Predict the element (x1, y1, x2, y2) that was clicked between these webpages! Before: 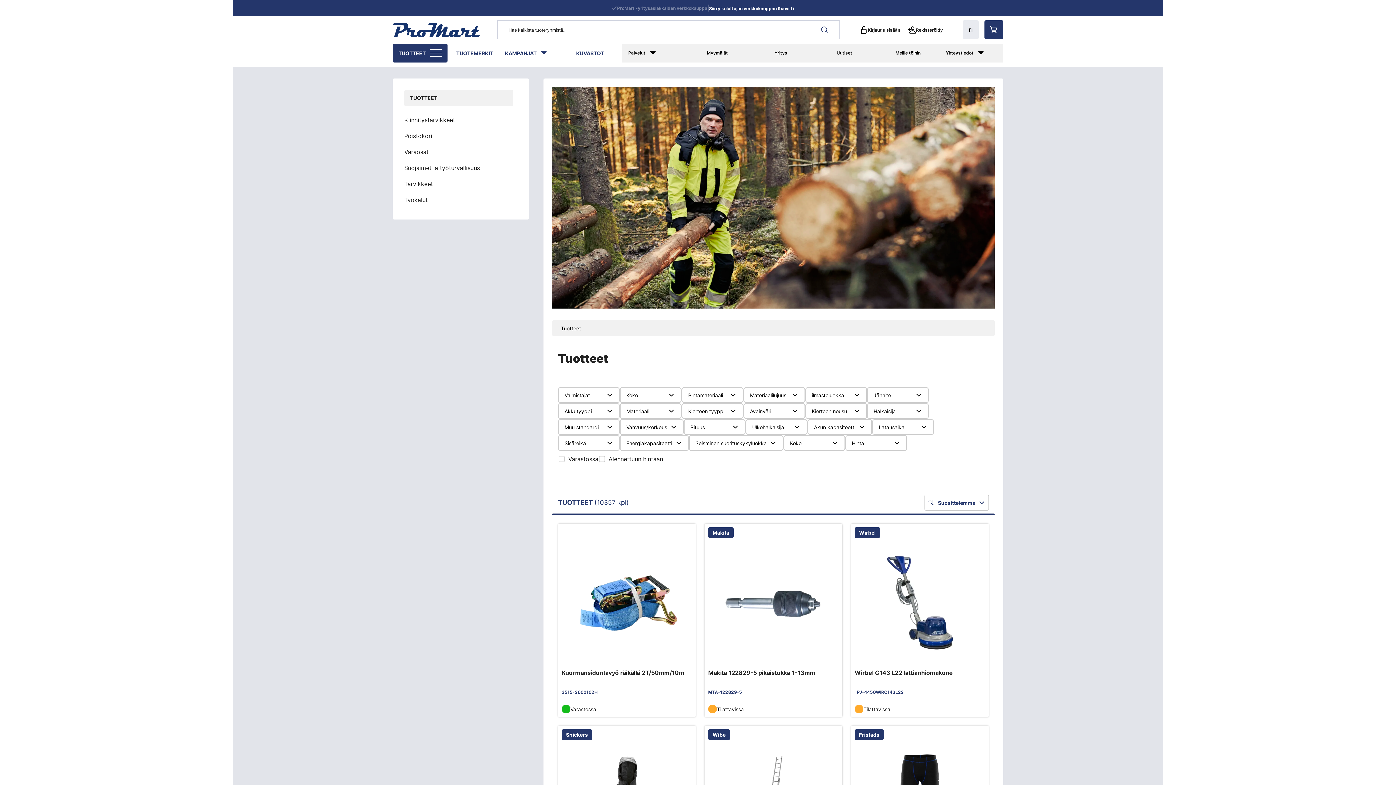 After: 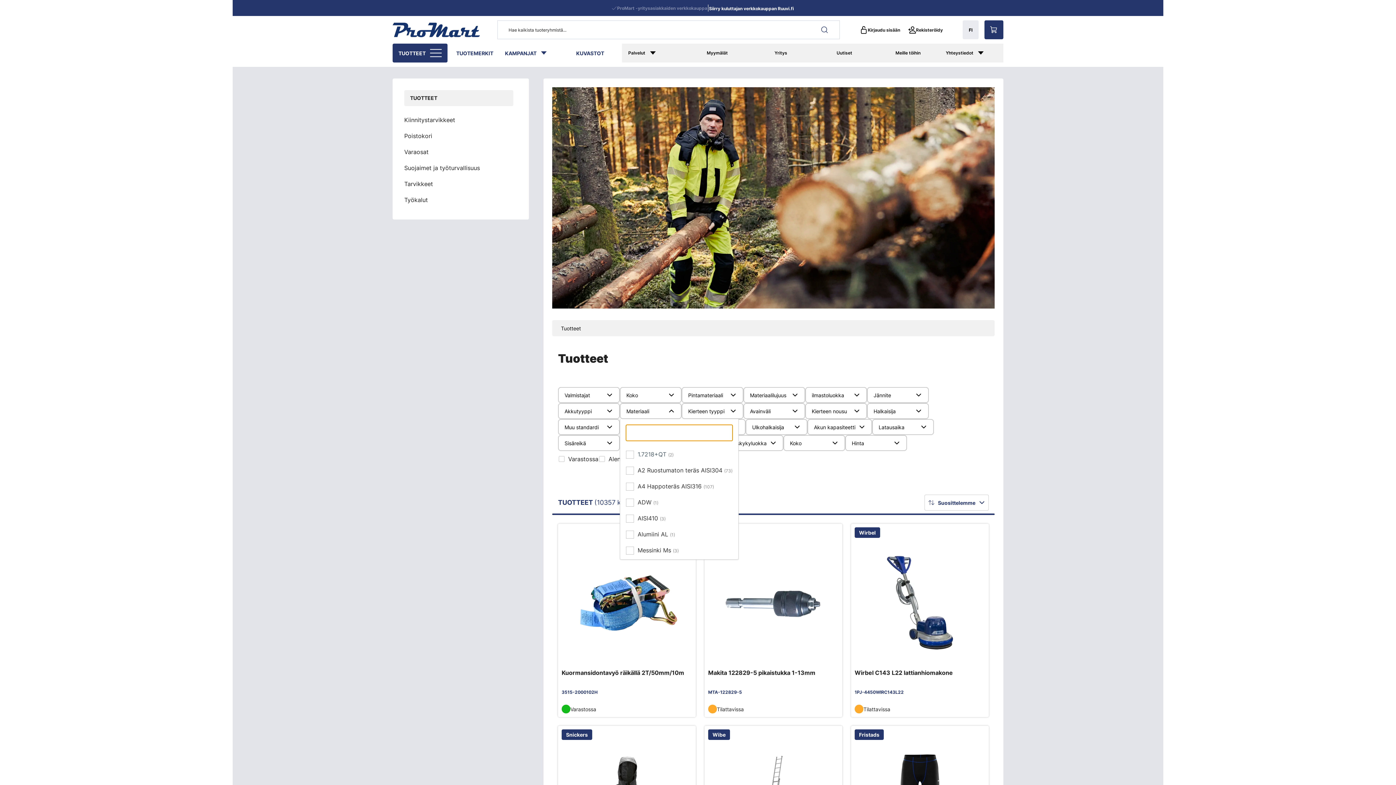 Action: bbox: (620, 403, 681, 419) label: Filtteri: Materiaali